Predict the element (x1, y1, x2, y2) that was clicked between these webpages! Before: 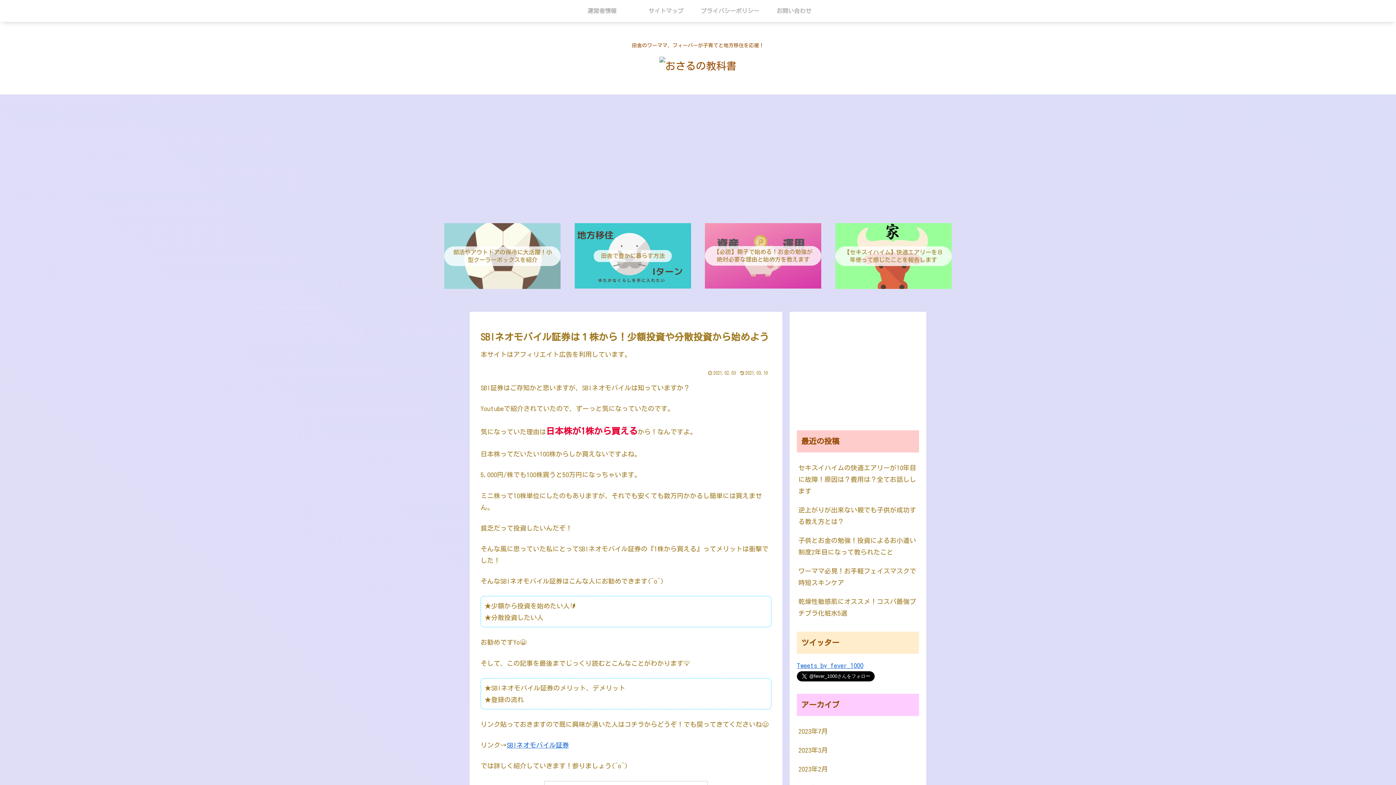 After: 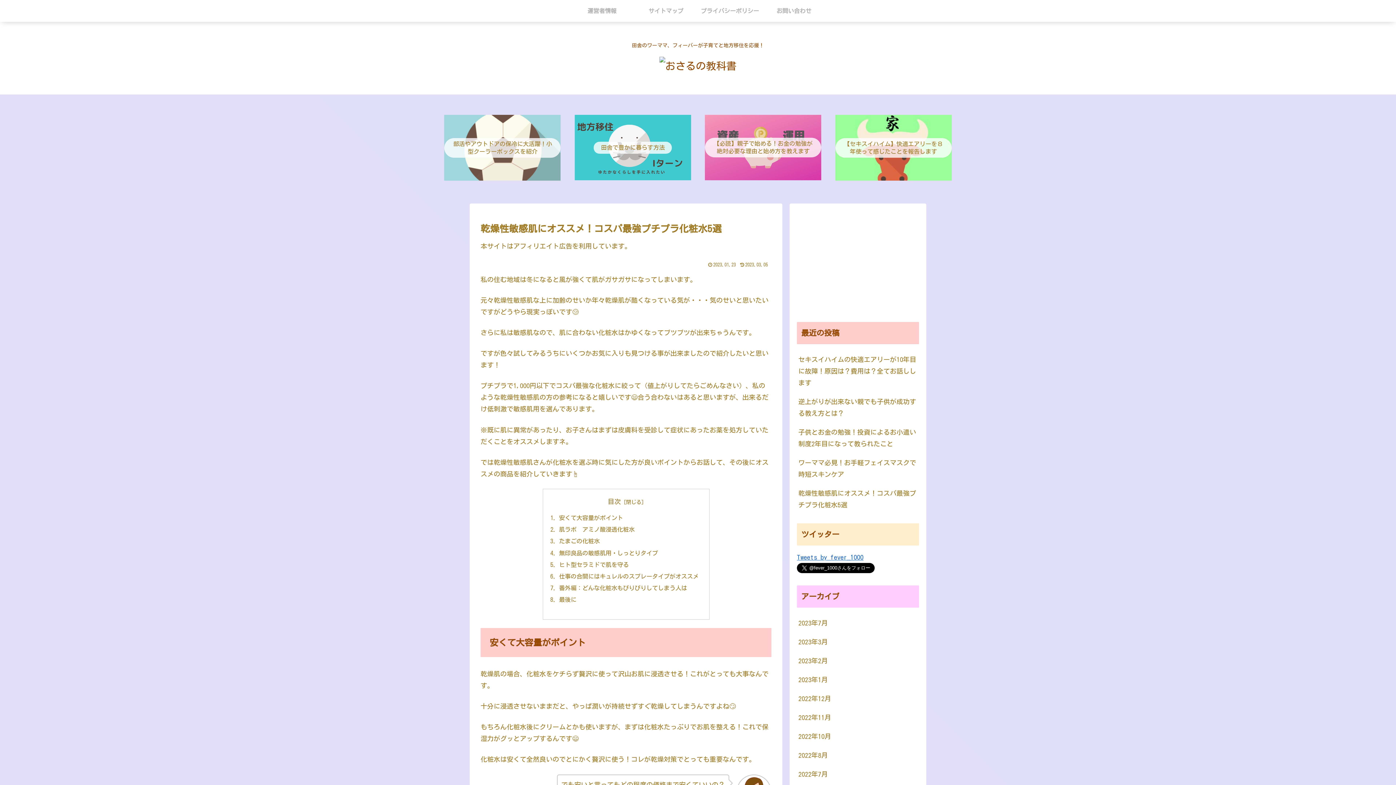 Action: label: 乾燥性敏感肌にオススメ！コスパ最強プチプラ化粧水5選 bbox: (797, 592, 919, 622)